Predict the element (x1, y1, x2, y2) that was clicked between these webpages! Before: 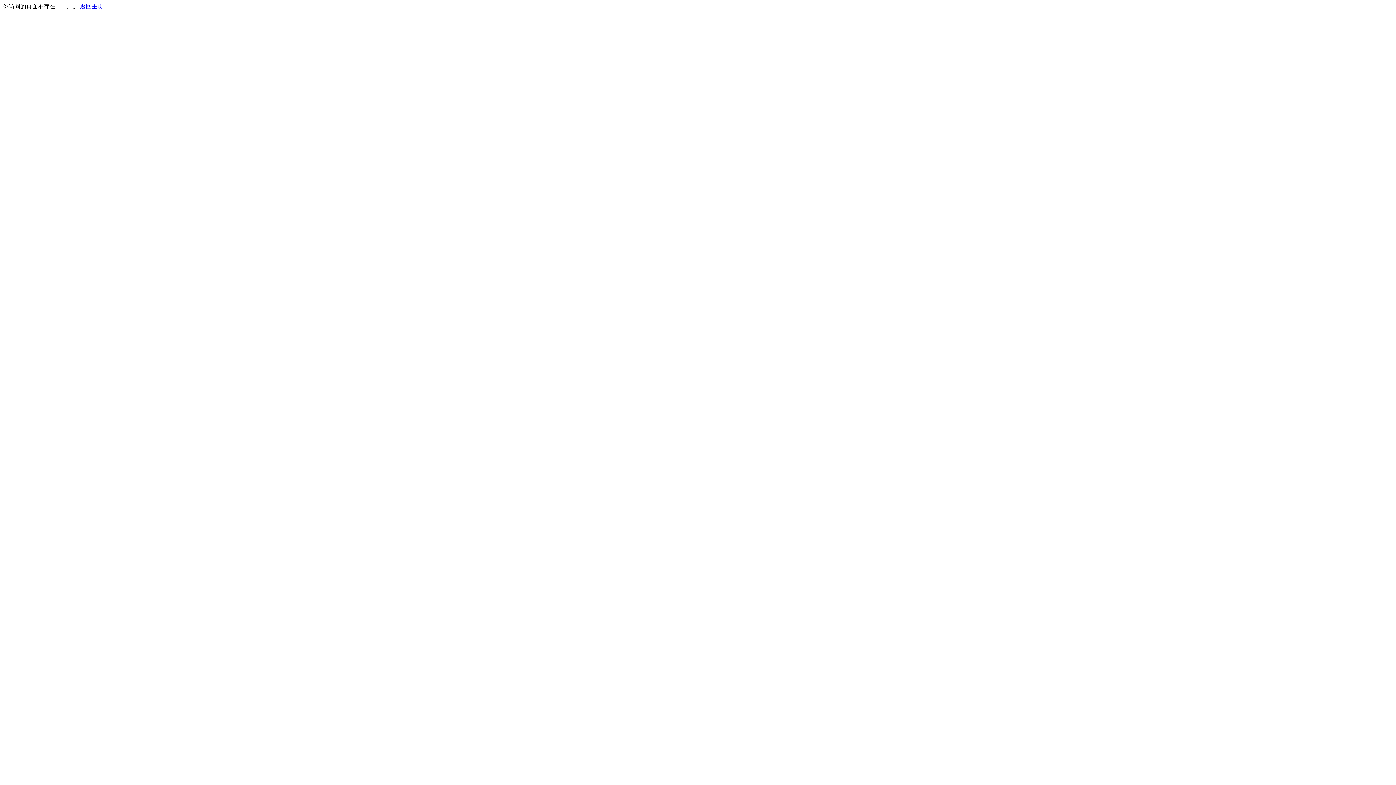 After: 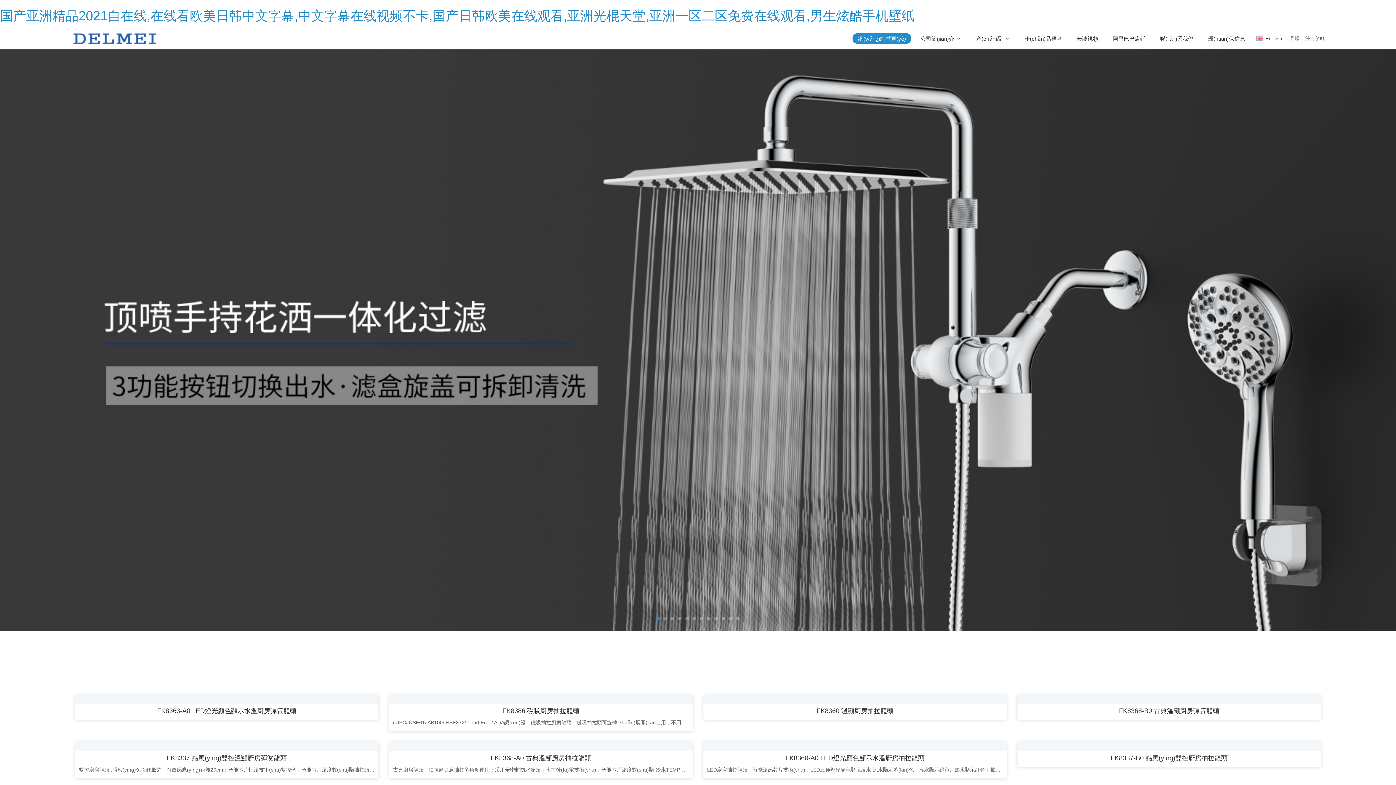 Action: label: 返回主页 bbox: (80, 3, 103, 9)